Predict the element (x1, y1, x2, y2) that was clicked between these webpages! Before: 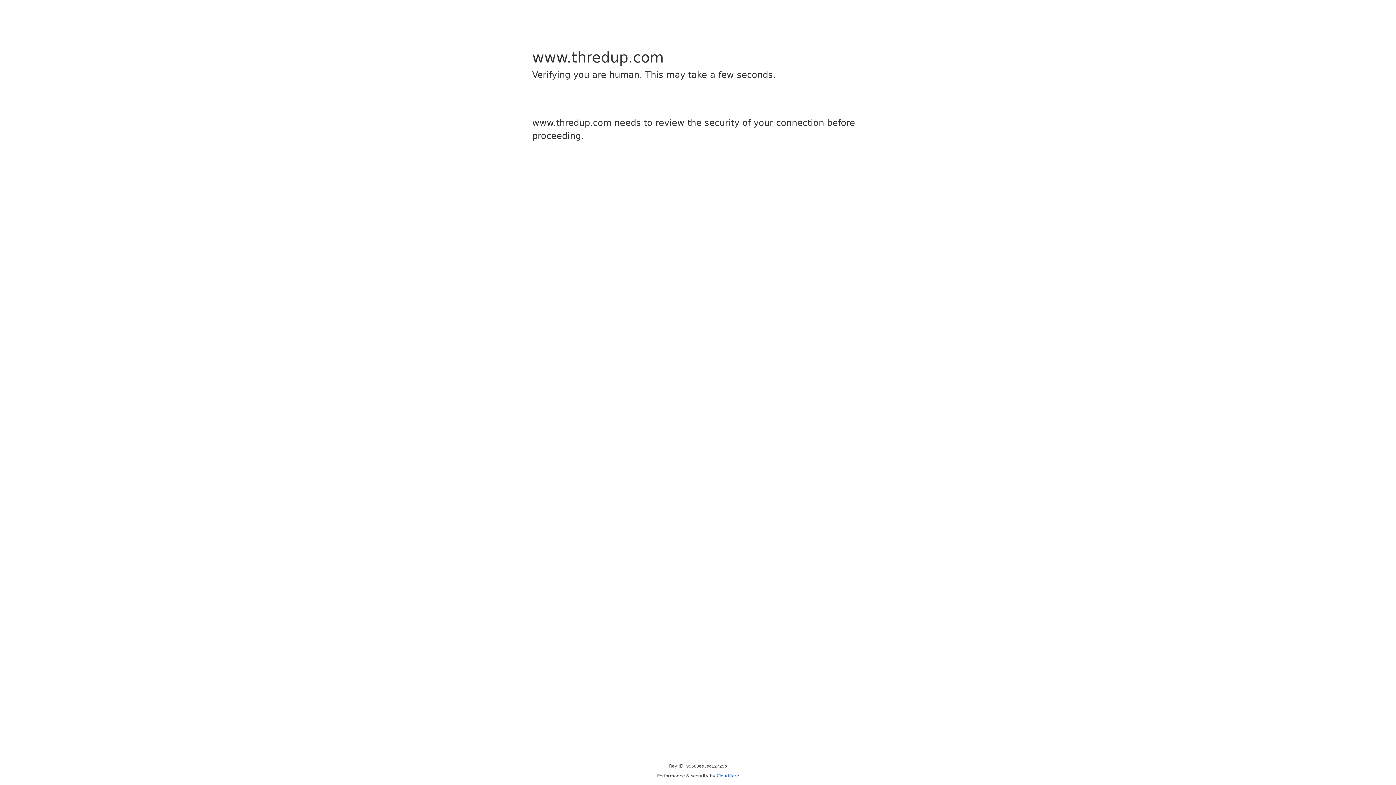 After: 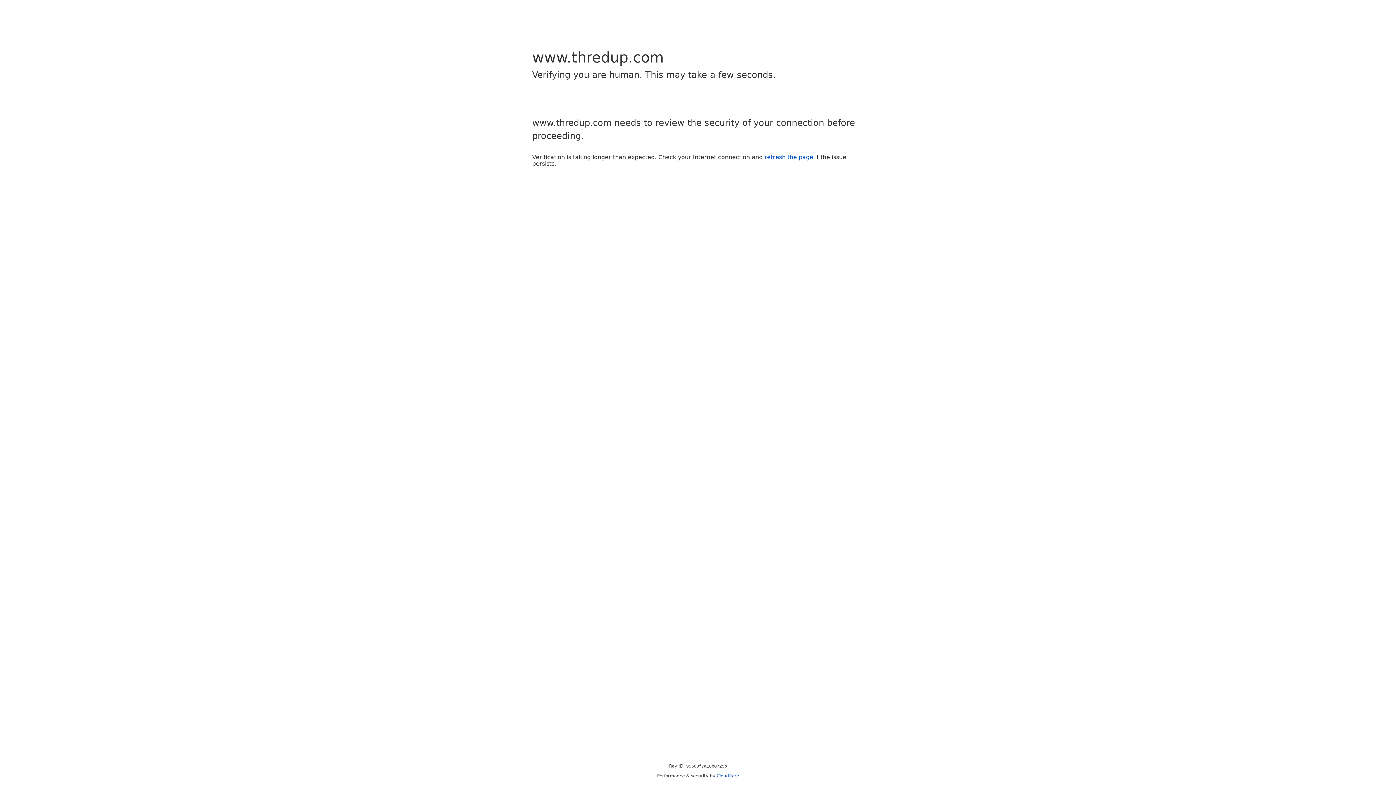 Action: label: Cloudflare bbox: (716, 773, 739, 778)